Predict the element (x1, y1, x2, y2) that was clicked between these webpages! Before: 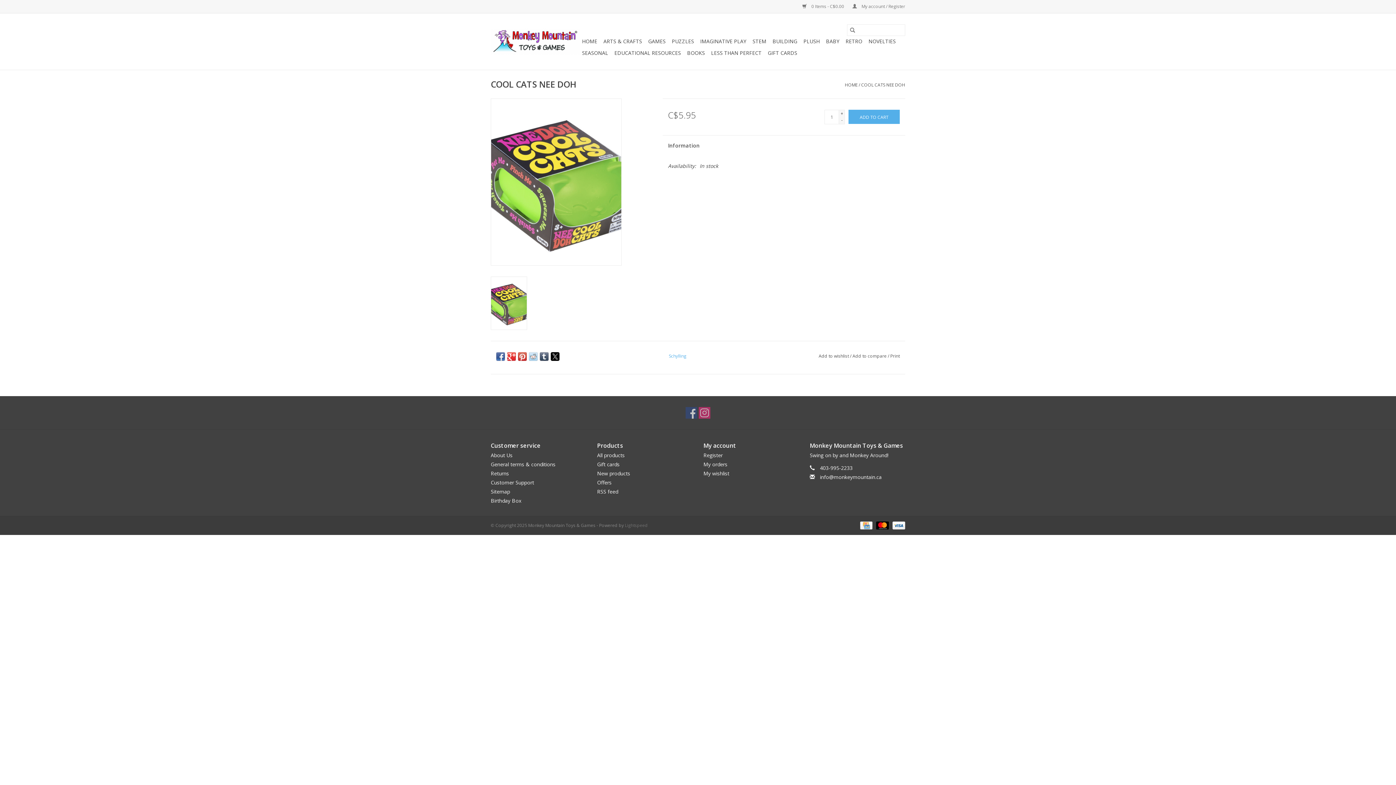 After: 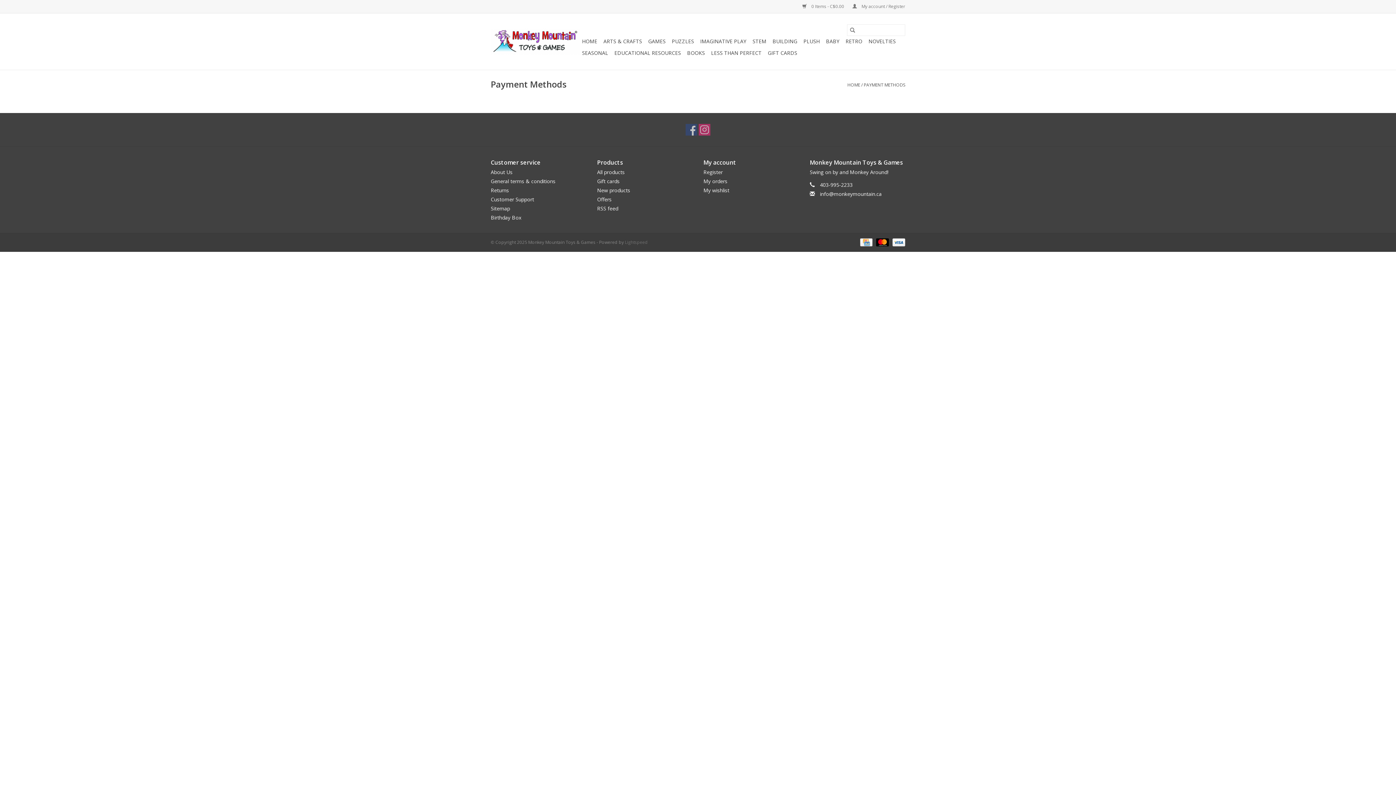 Action: bbox: (873, 522, 890, 528) label:  